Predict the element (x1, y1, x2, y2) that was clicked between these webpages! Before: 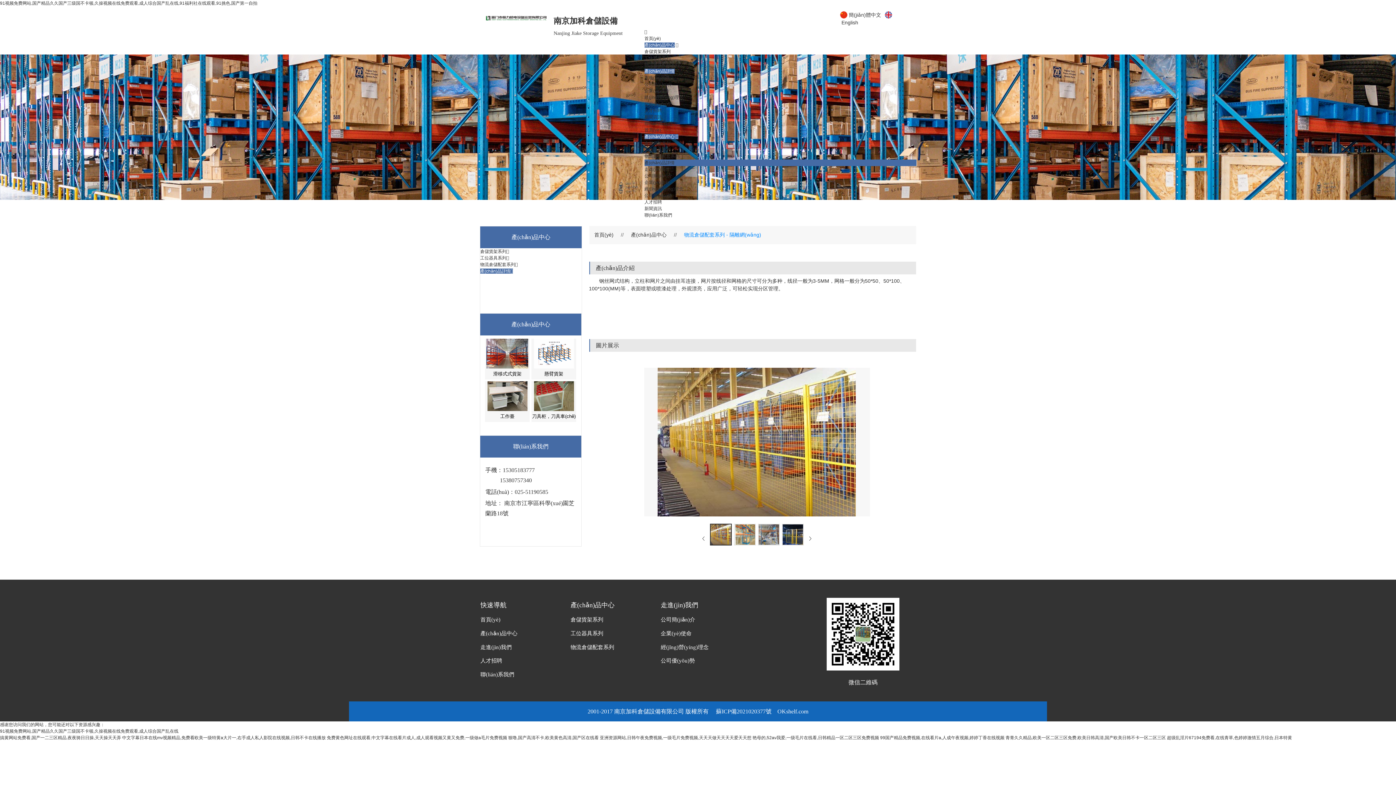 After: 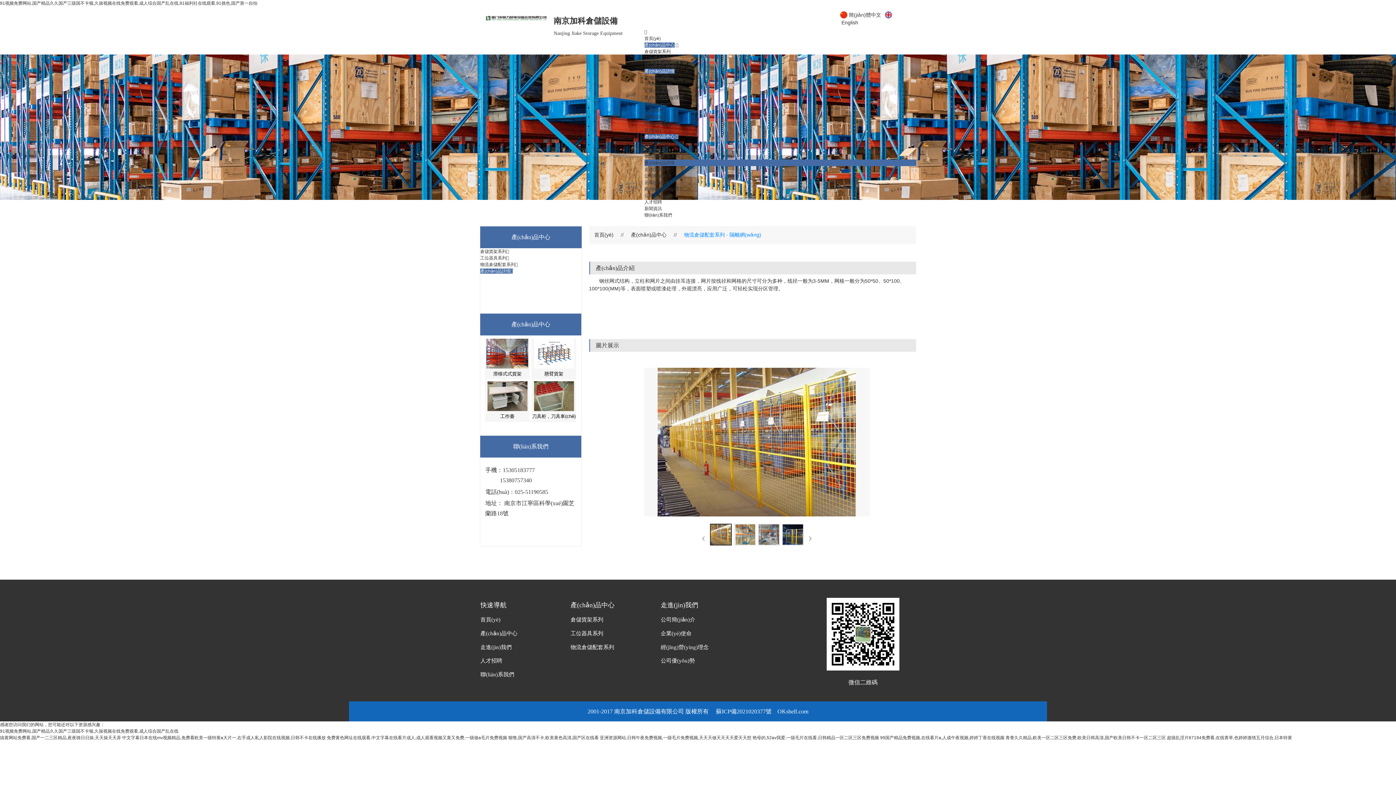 Action: bbox: (710, 524, 732, 545)